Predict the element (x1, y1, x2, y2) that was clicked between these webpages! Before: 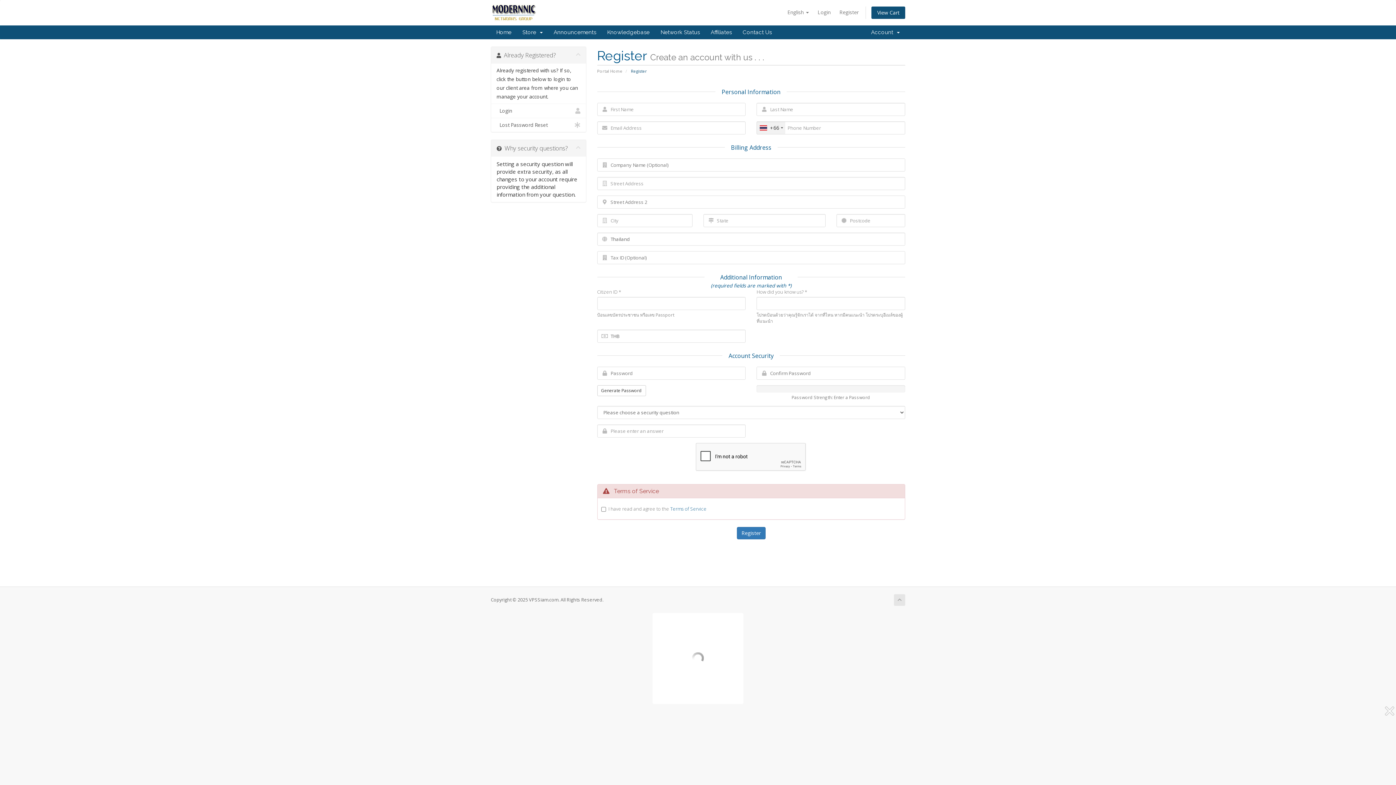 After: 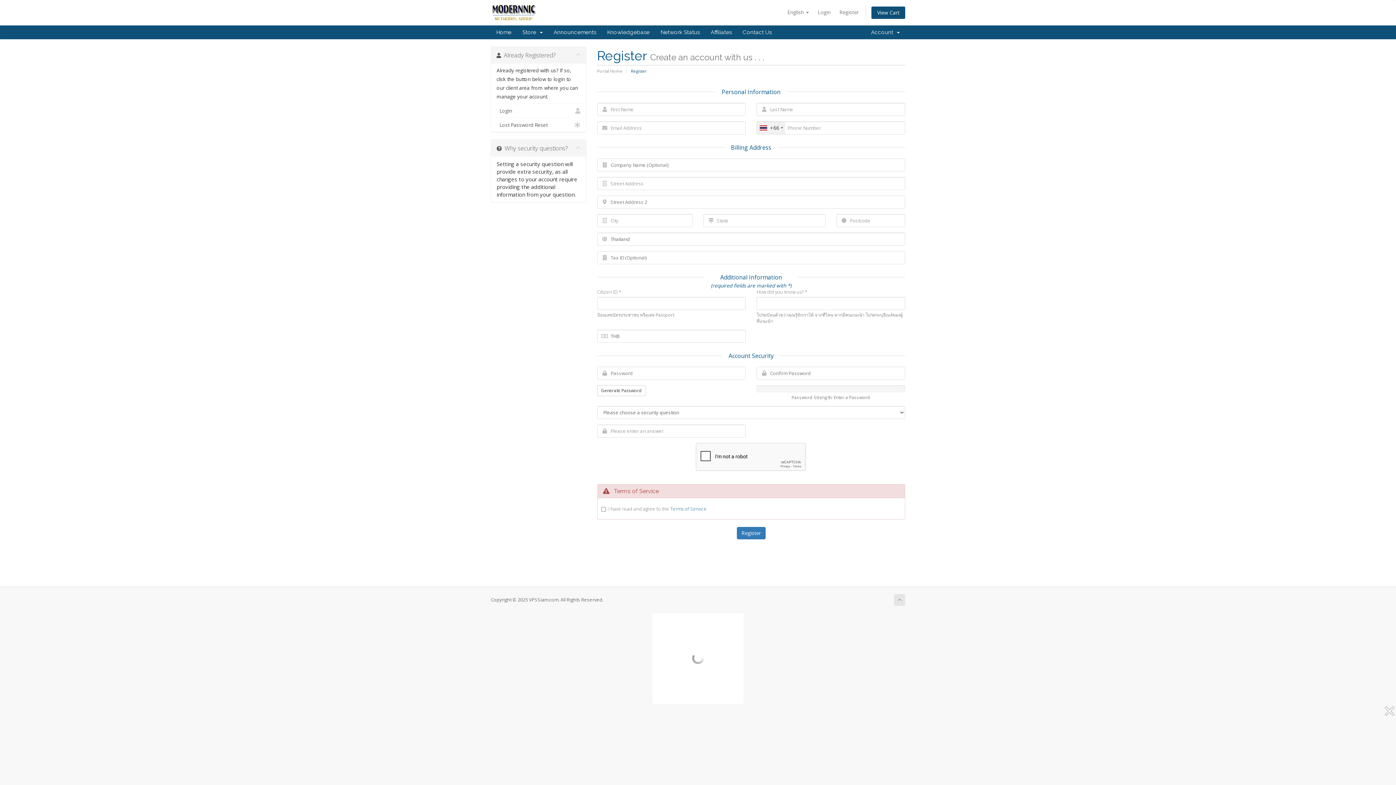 Action: bbox: (1384, 706, 1394, 717)